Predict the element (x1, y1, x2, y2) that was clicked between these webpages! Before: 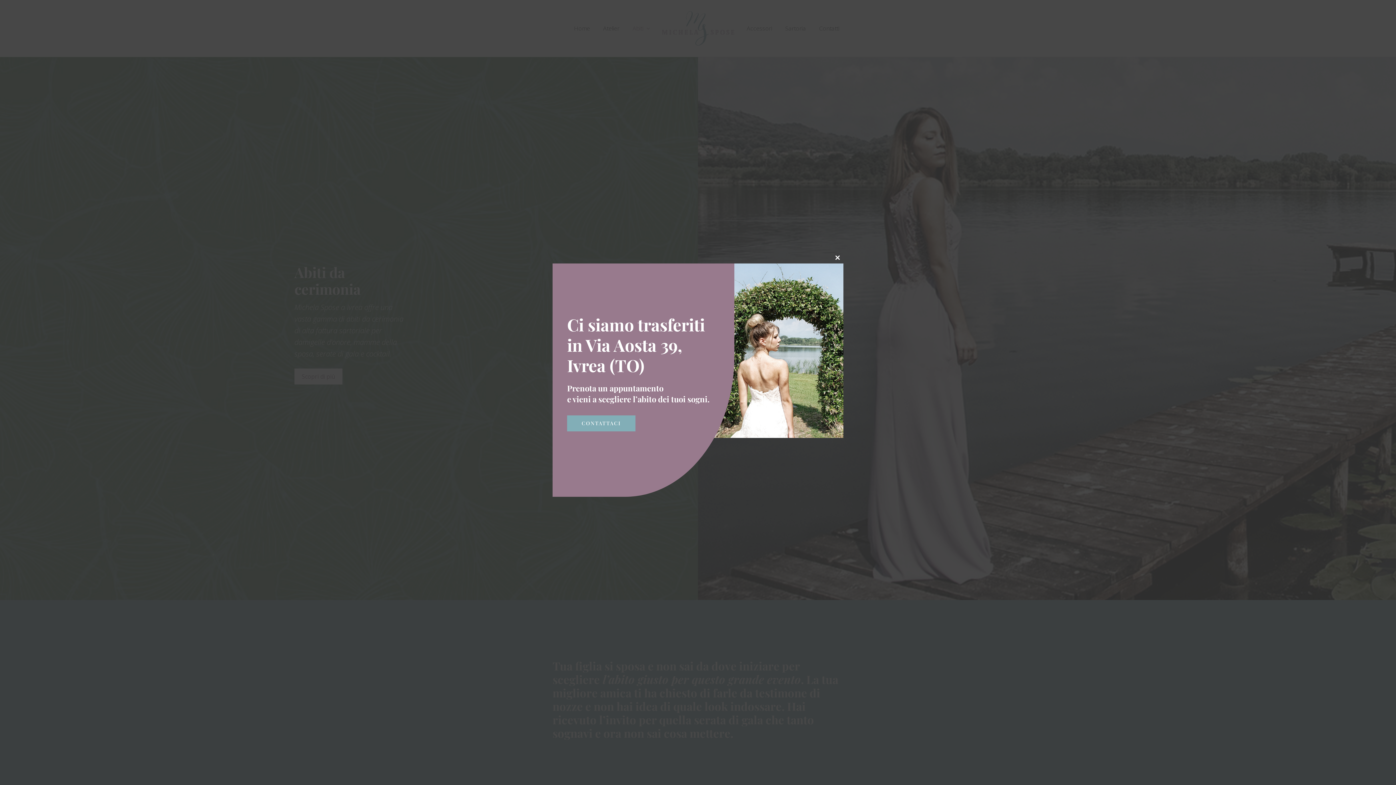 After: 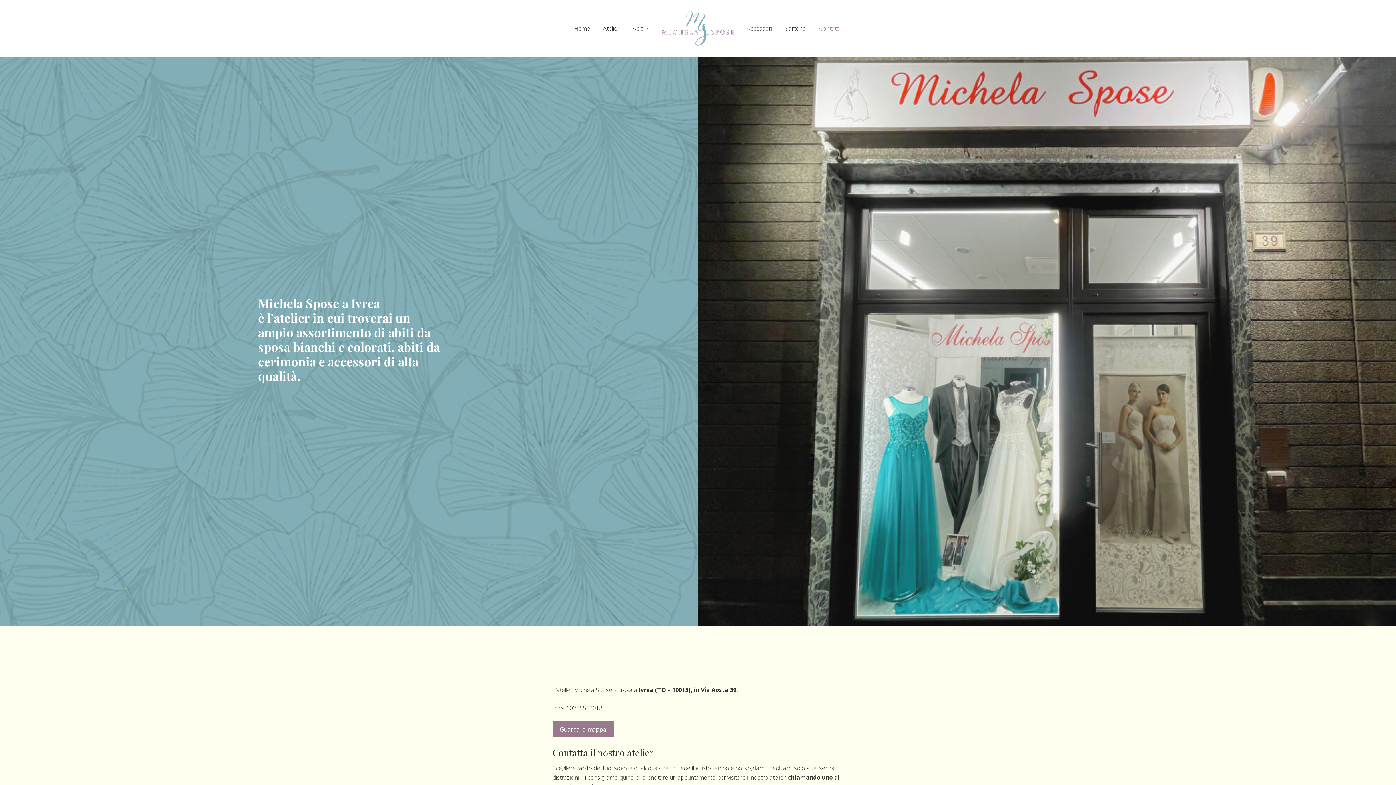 Action: bbox: (567, 415, 635, 431) label: CONTATTACI